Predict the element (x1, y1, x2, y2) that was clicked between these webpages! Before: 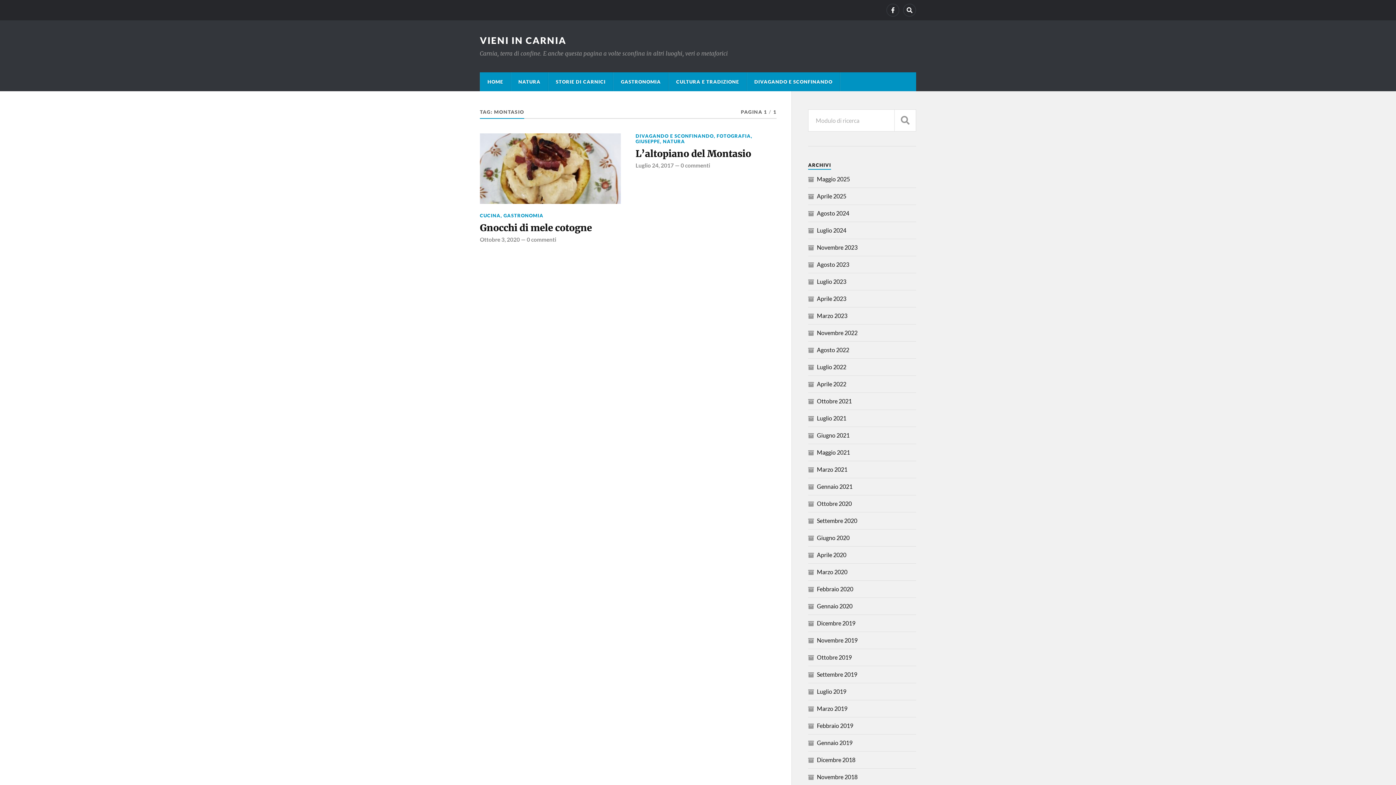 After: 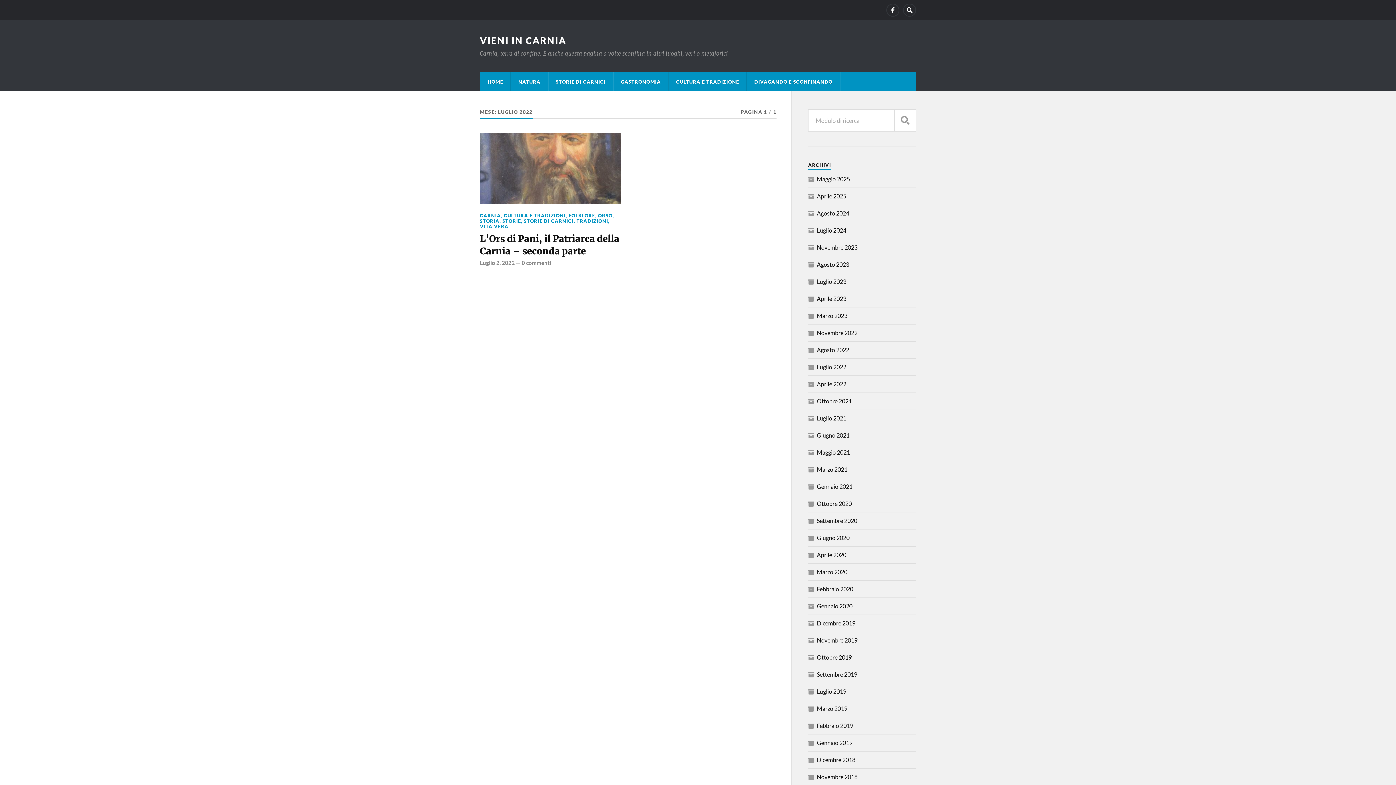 Action: label: Luglio 2022 bbox: (817, 363, 846, 370)